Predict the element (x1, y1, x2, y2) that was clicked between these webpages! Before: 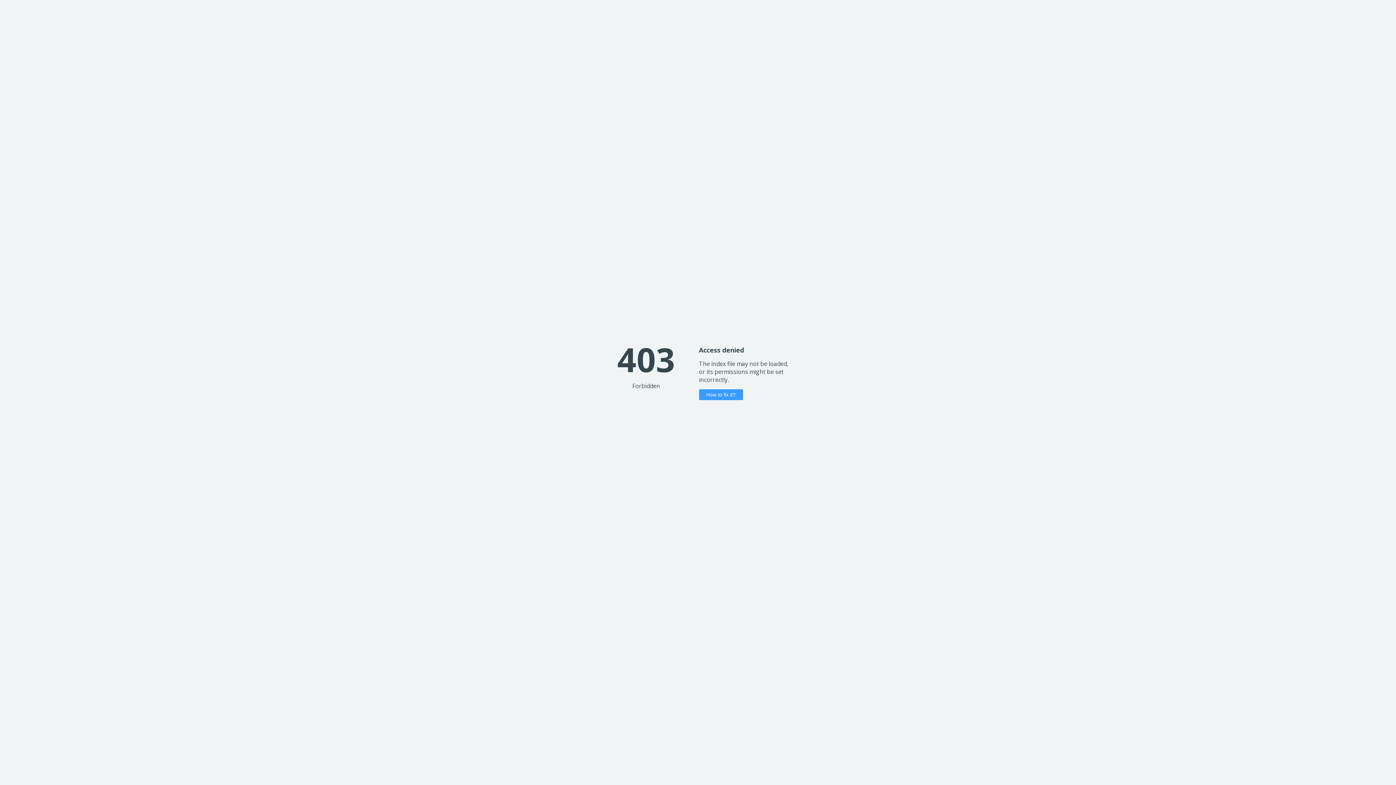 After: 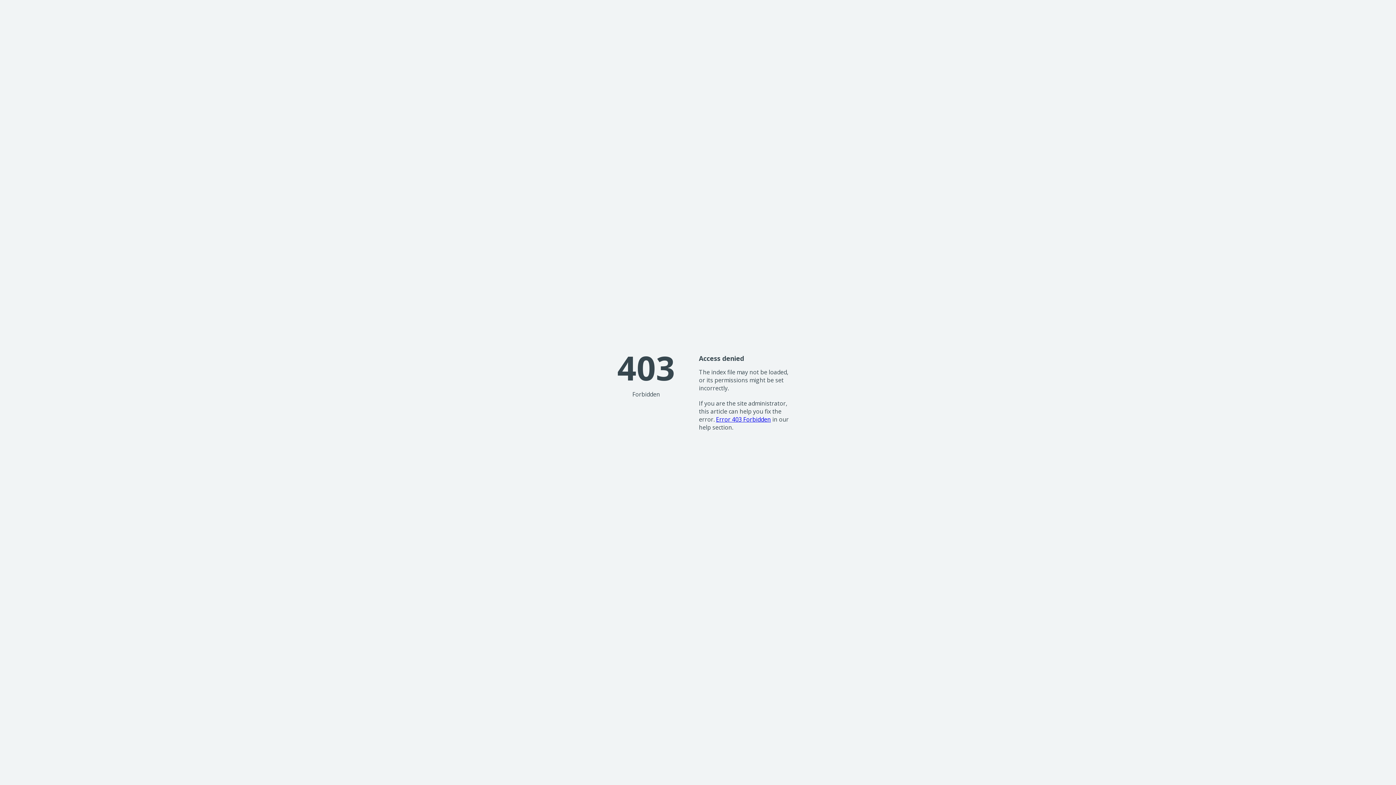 Action: bbox: (699, 389, 743, 400) label: How to fix it?